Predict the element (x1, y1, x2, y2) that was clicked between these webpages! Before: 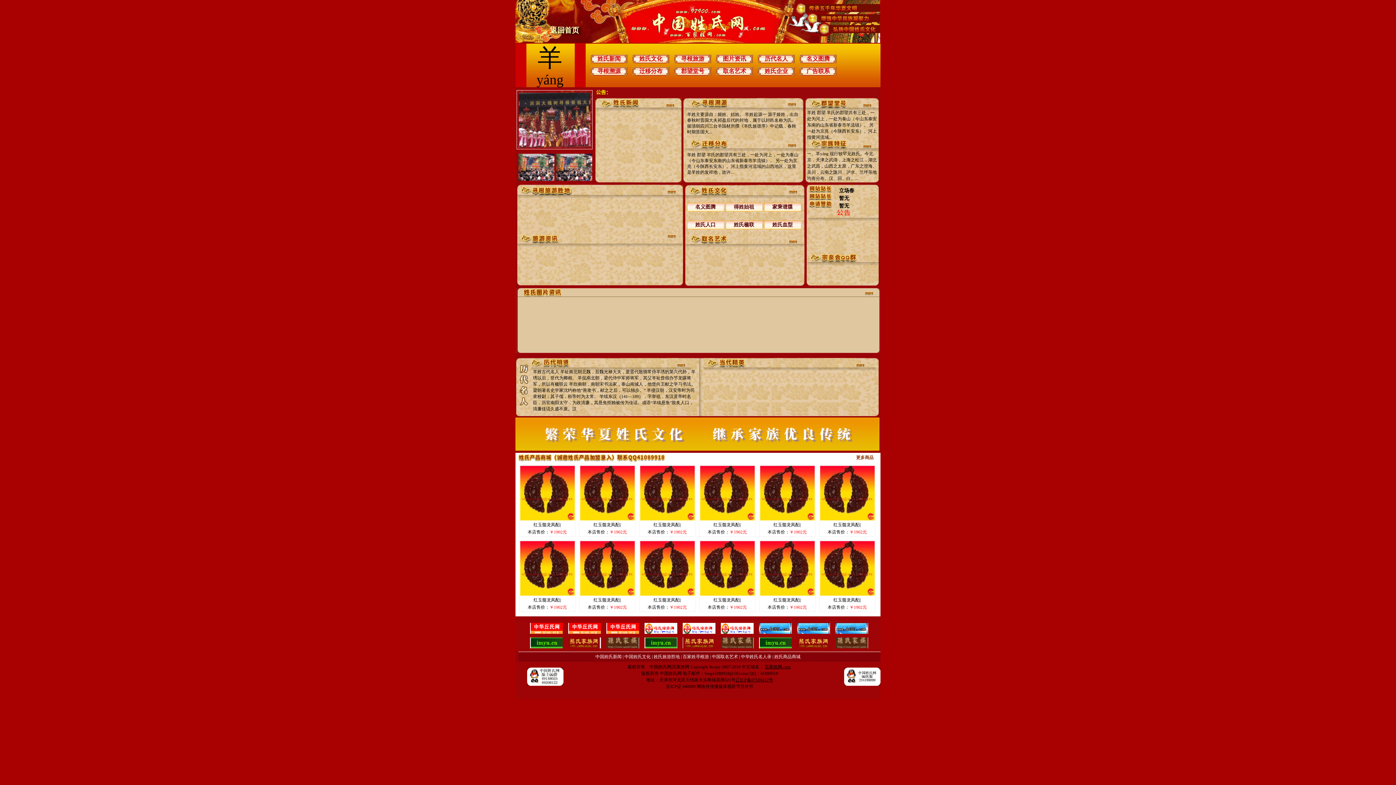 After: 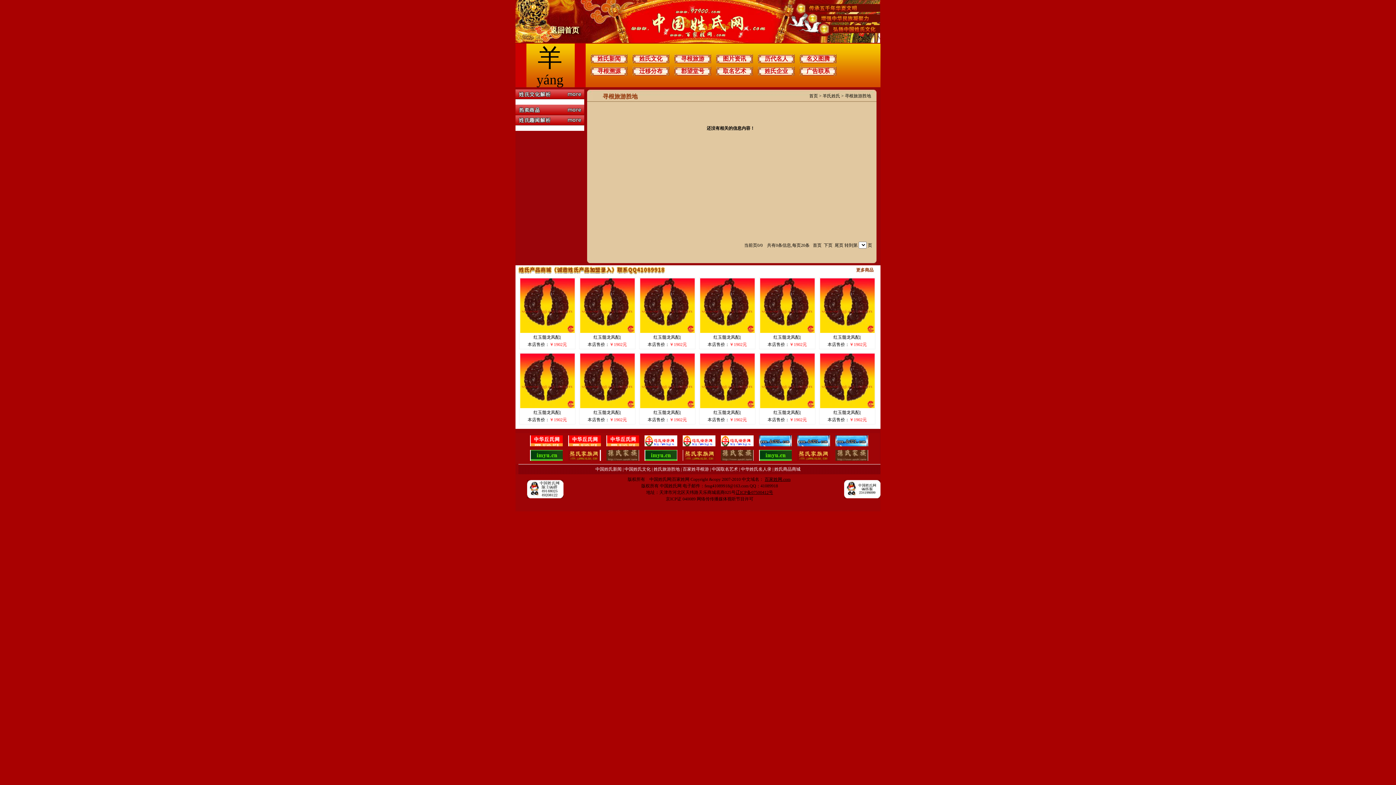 Action: bbox: (666, 189, 677, 194)